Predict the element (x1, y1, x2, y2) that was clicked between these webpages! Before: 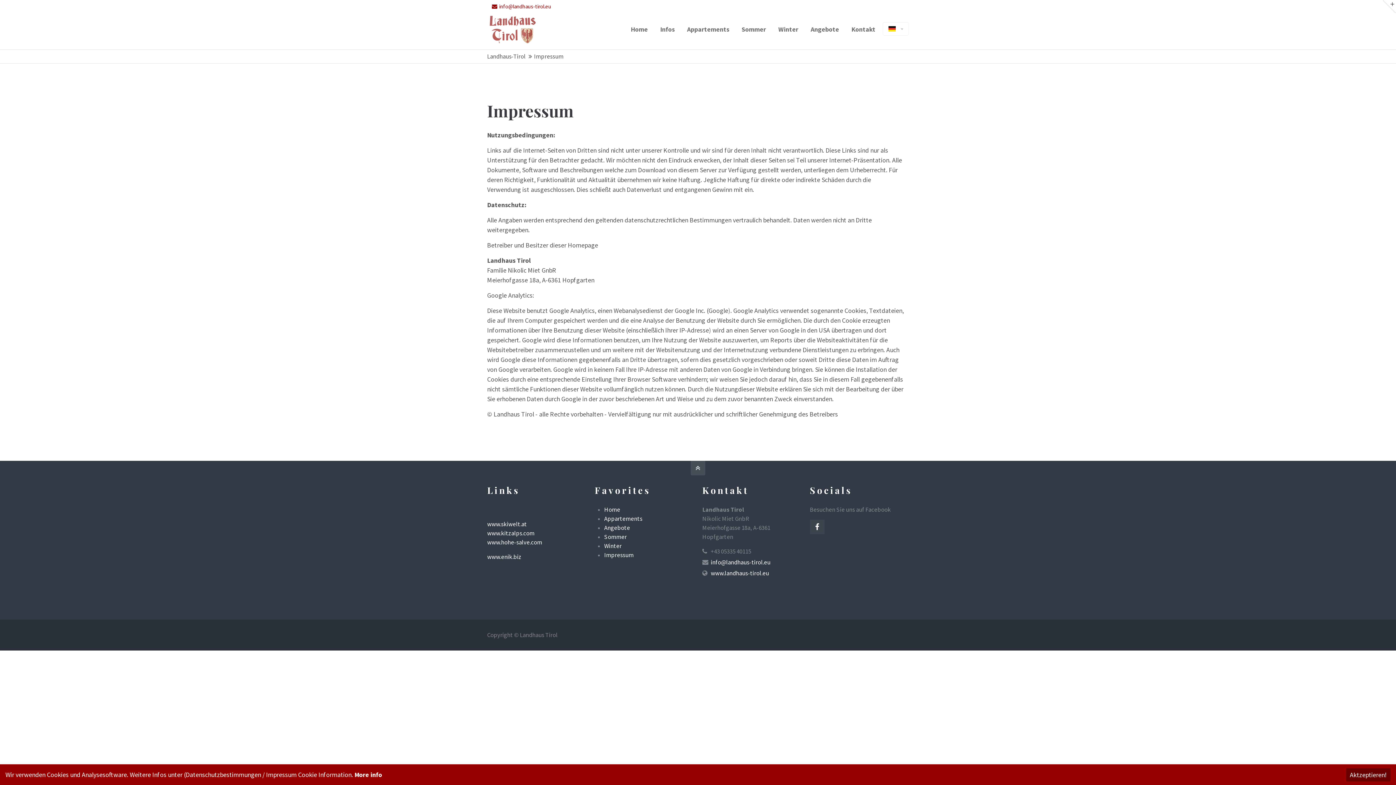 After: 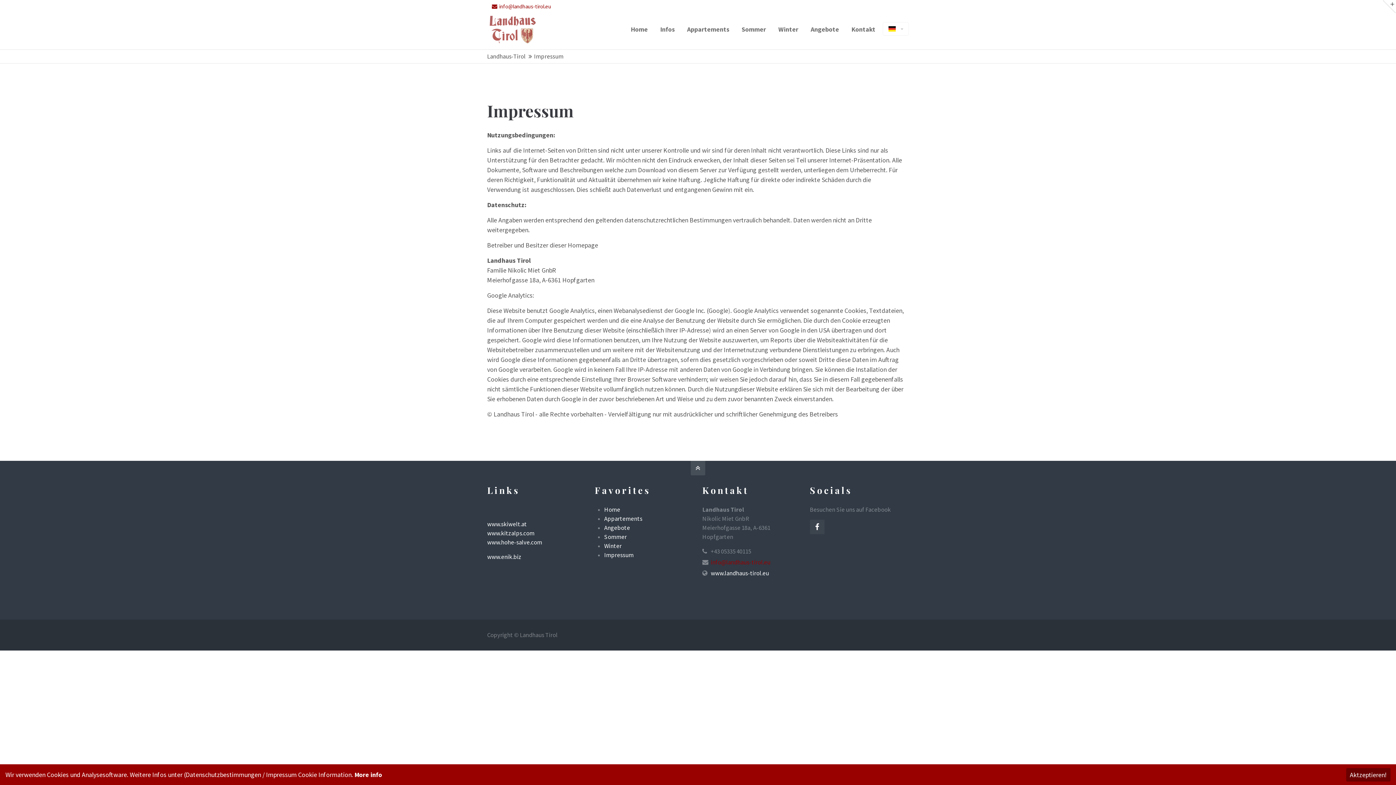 Action: bbox: (711, 558, 770, 566) label: info@landhaus-tirol.eu